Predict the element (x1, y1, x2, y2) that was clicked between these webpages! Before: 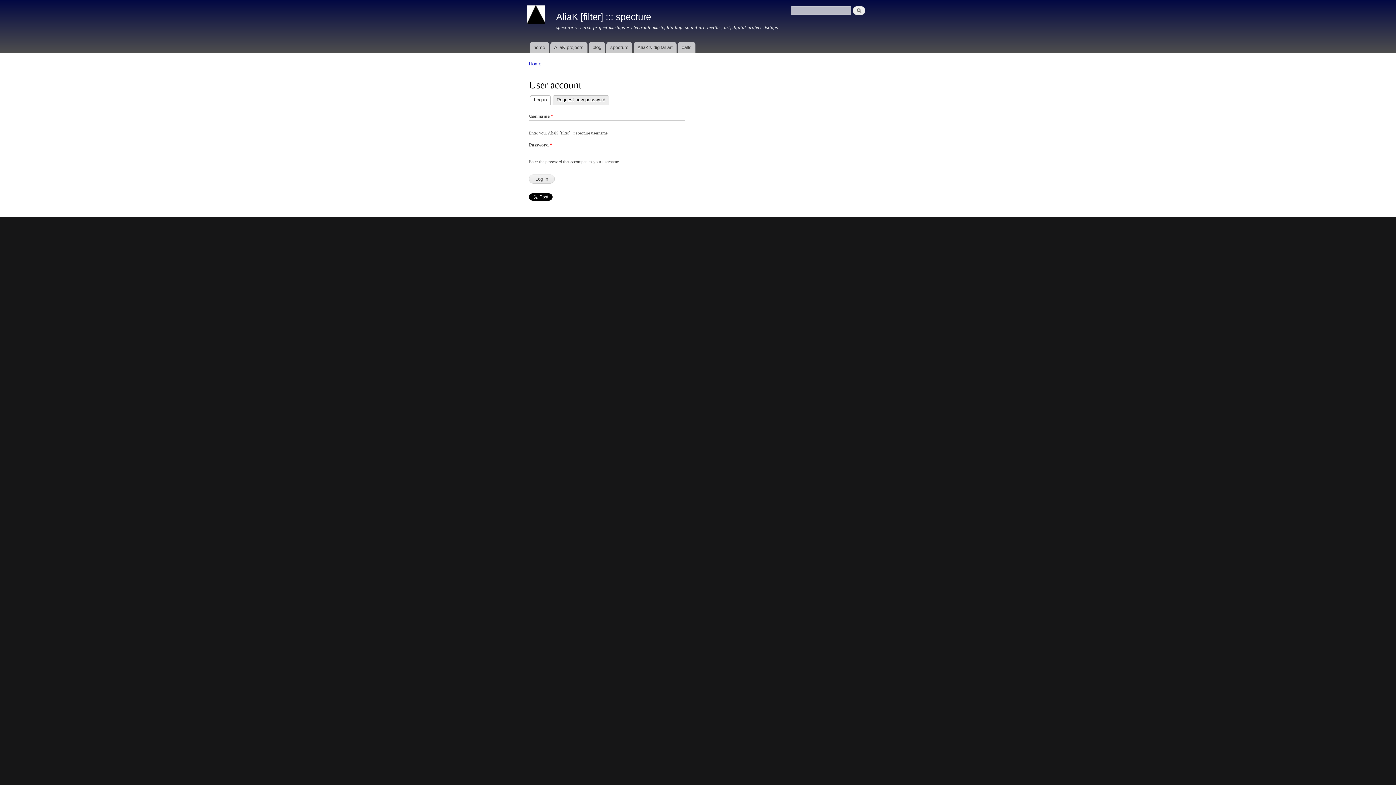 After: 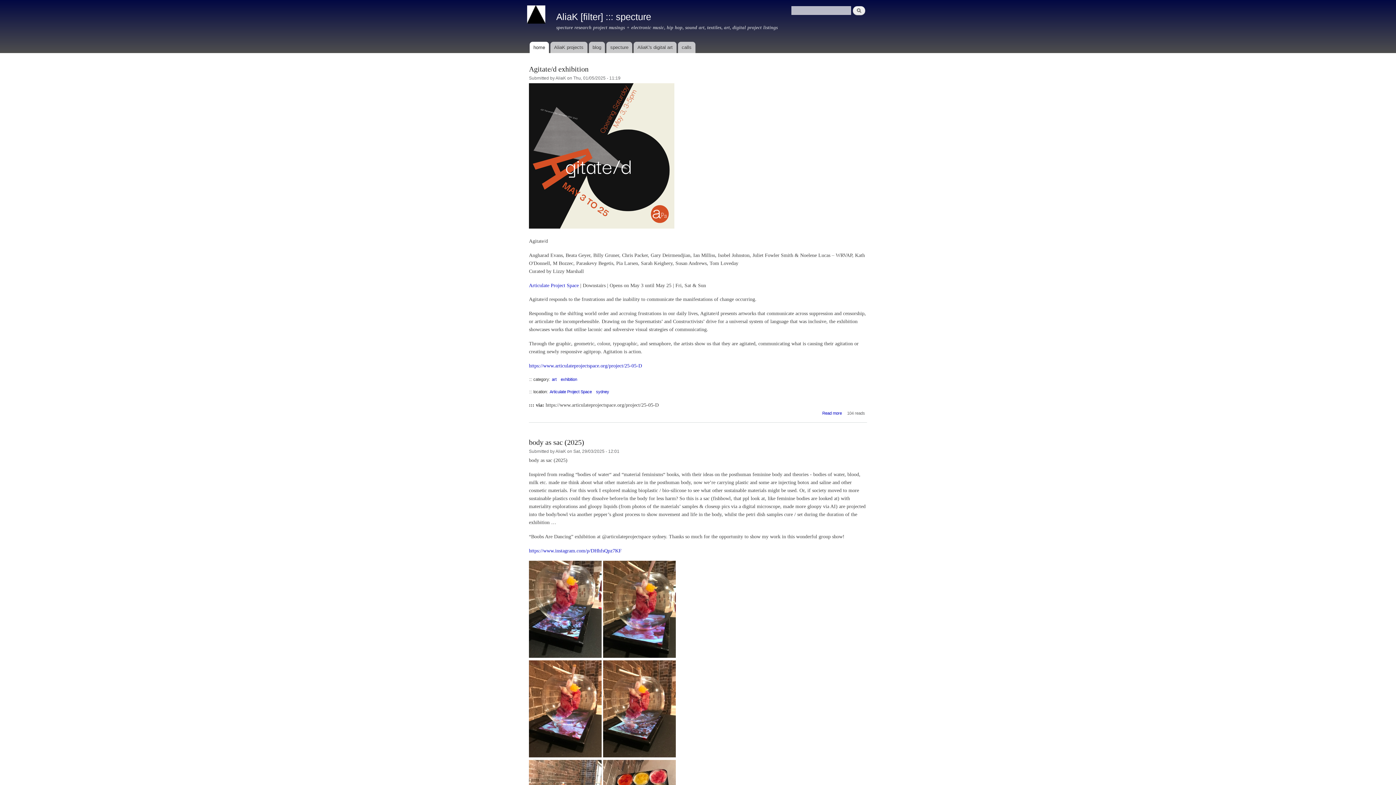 Action: label: Home bbox: (529, 61, 541, 66)